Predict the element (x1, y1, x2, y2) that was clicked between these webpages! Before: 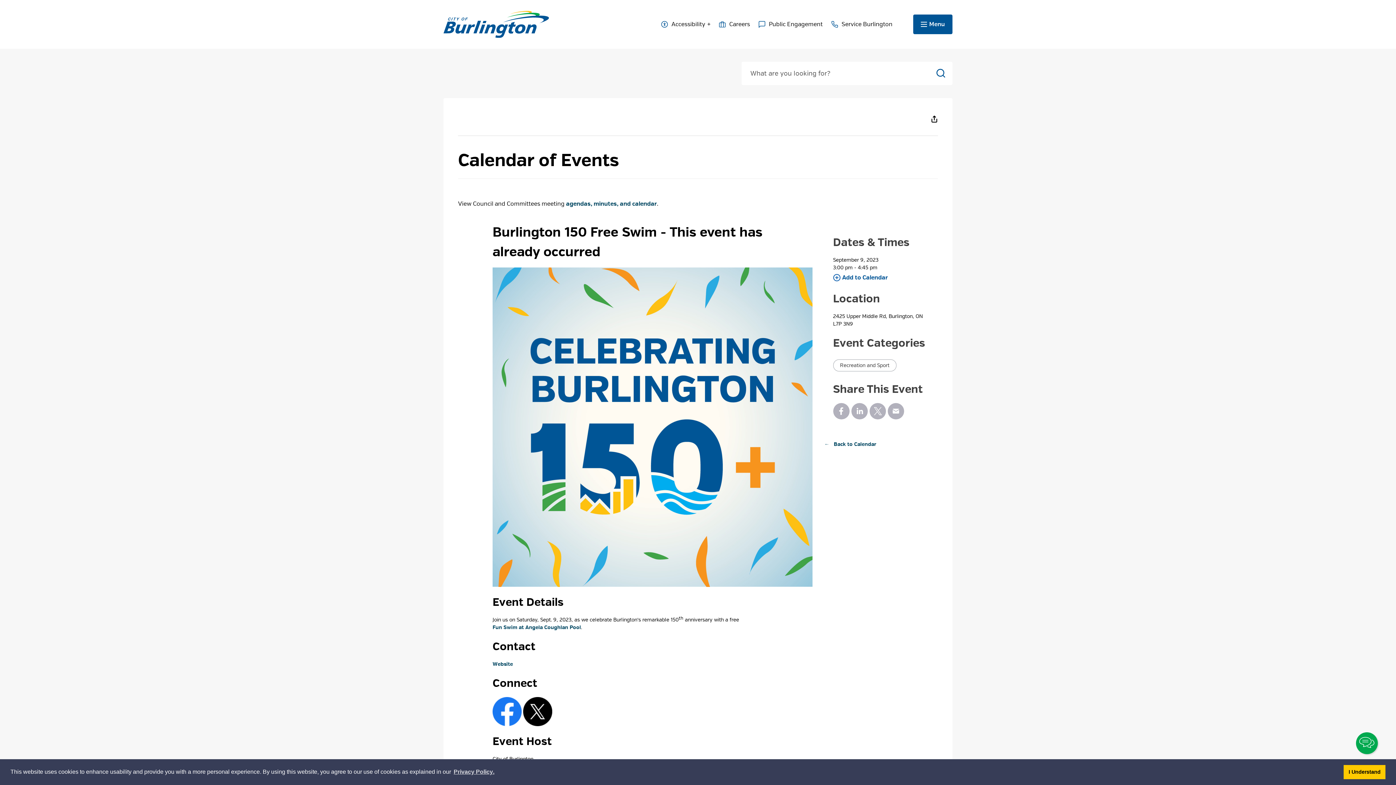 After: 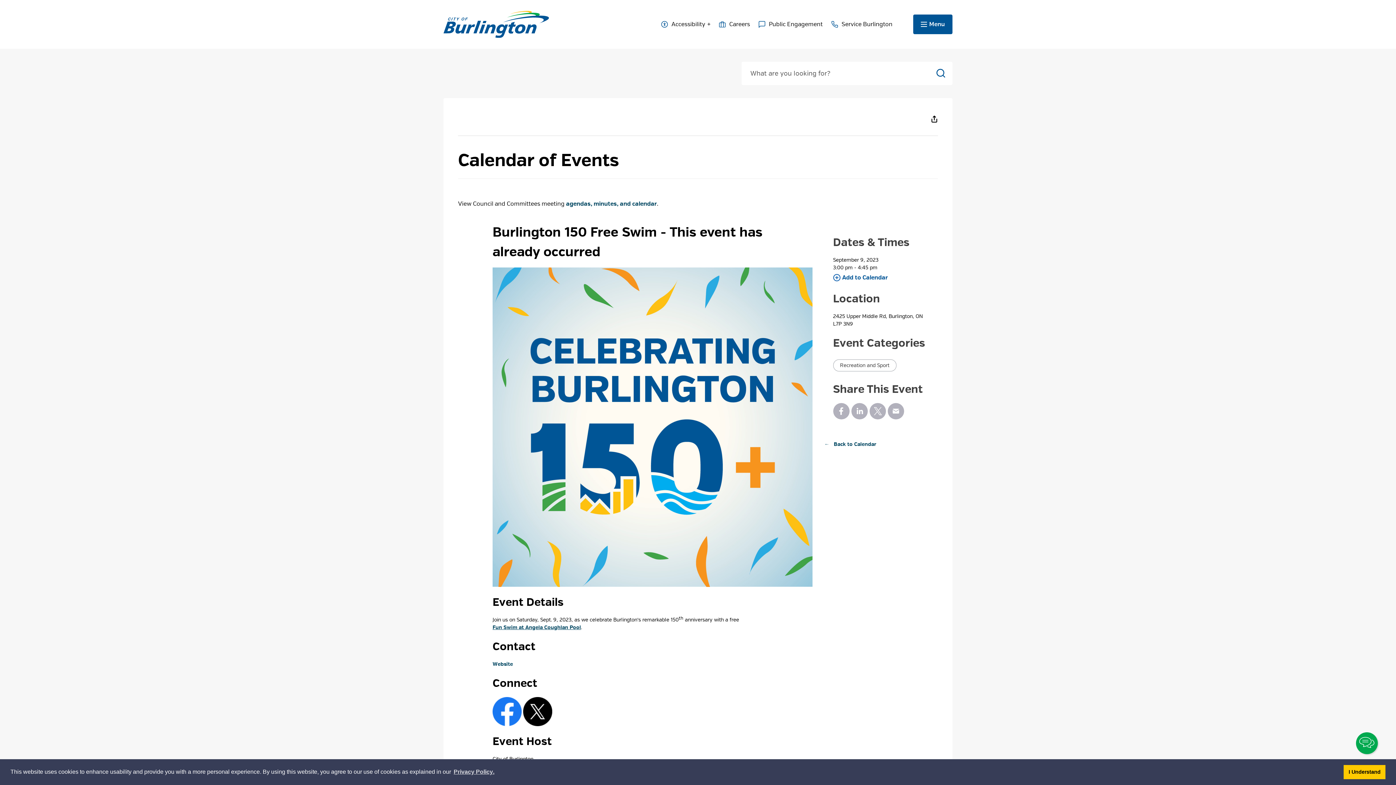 Action: label: Fun Swim at Angela Coughlan Pool bbox: (492, 624, 581, 631)